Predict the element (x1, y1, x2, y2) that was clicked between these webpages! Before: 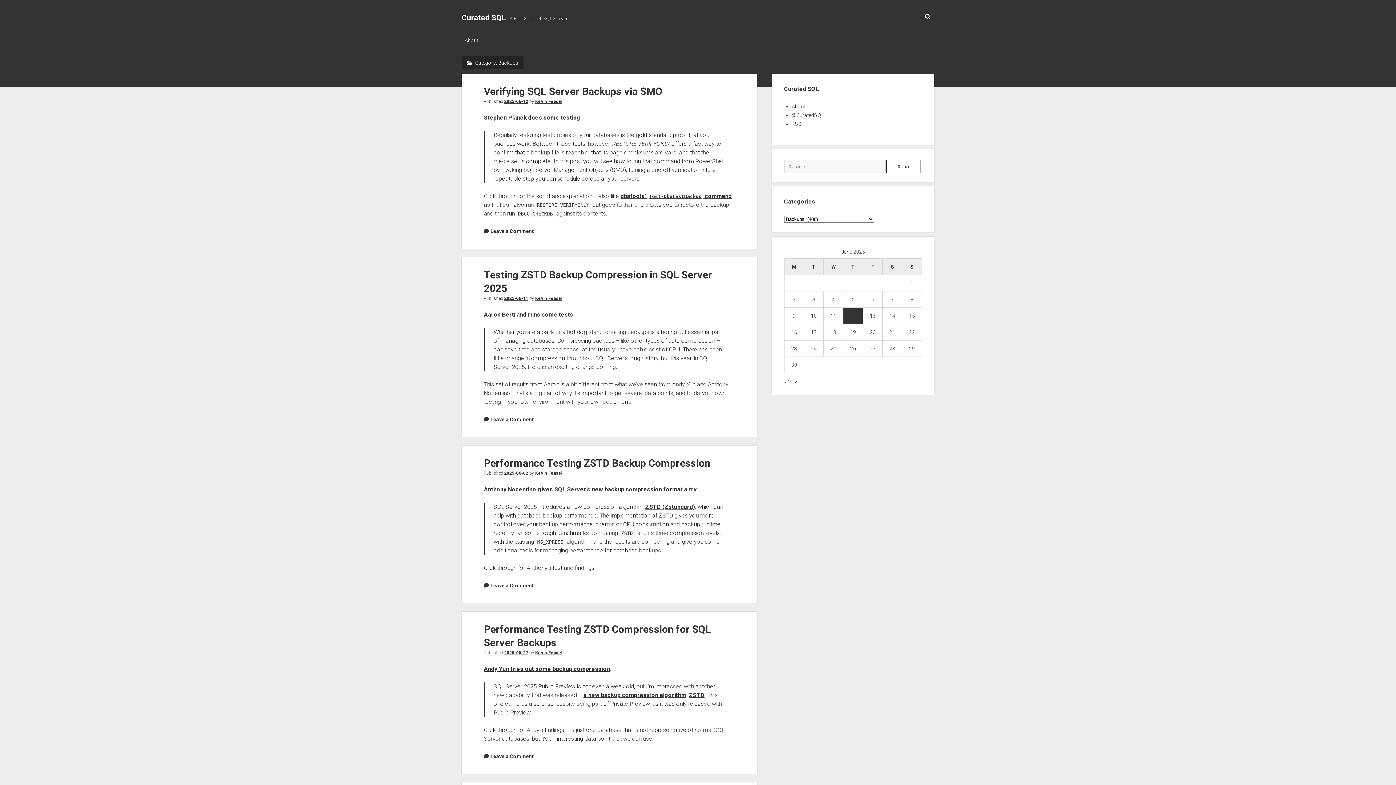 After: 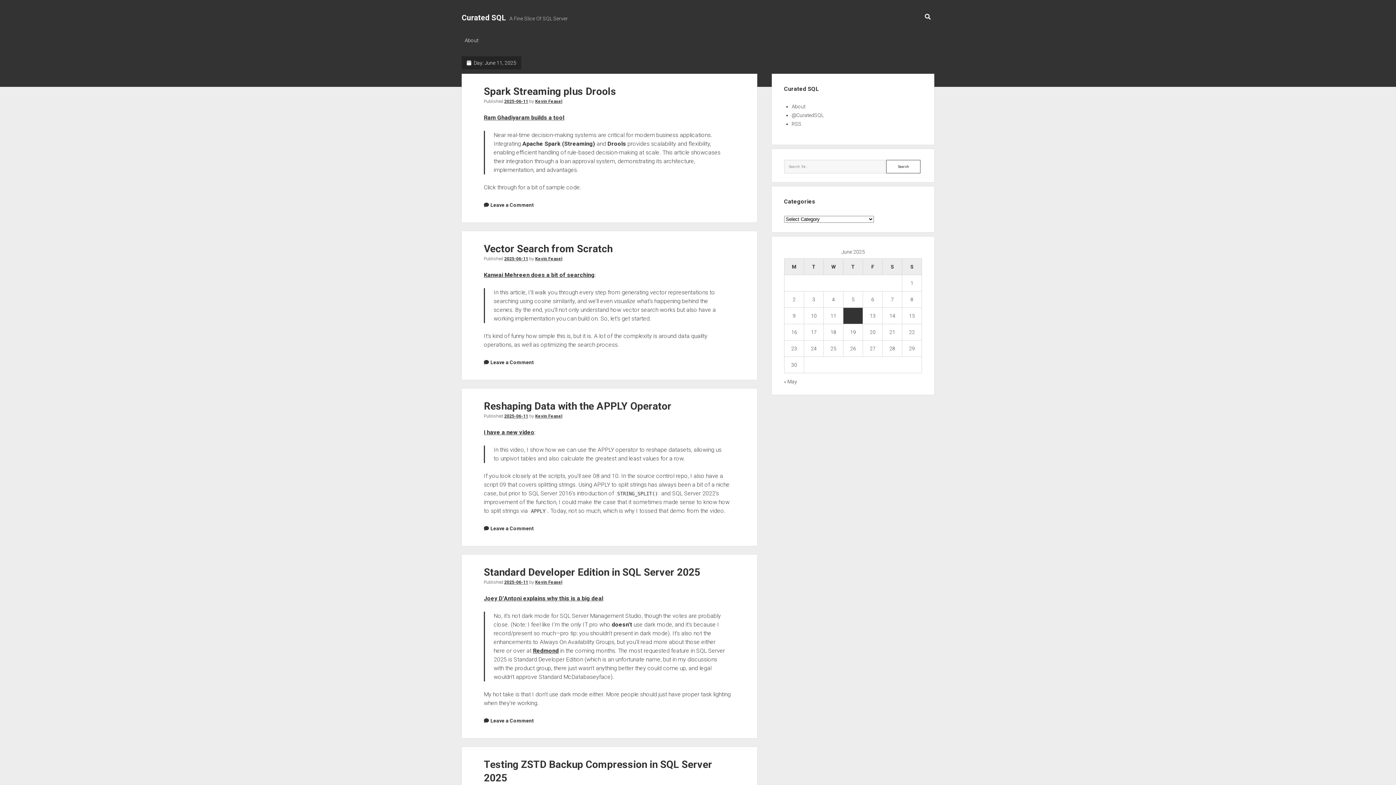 Action: label: Posts published on June 11, 2025 bbox: (830, 313, 836, 318)